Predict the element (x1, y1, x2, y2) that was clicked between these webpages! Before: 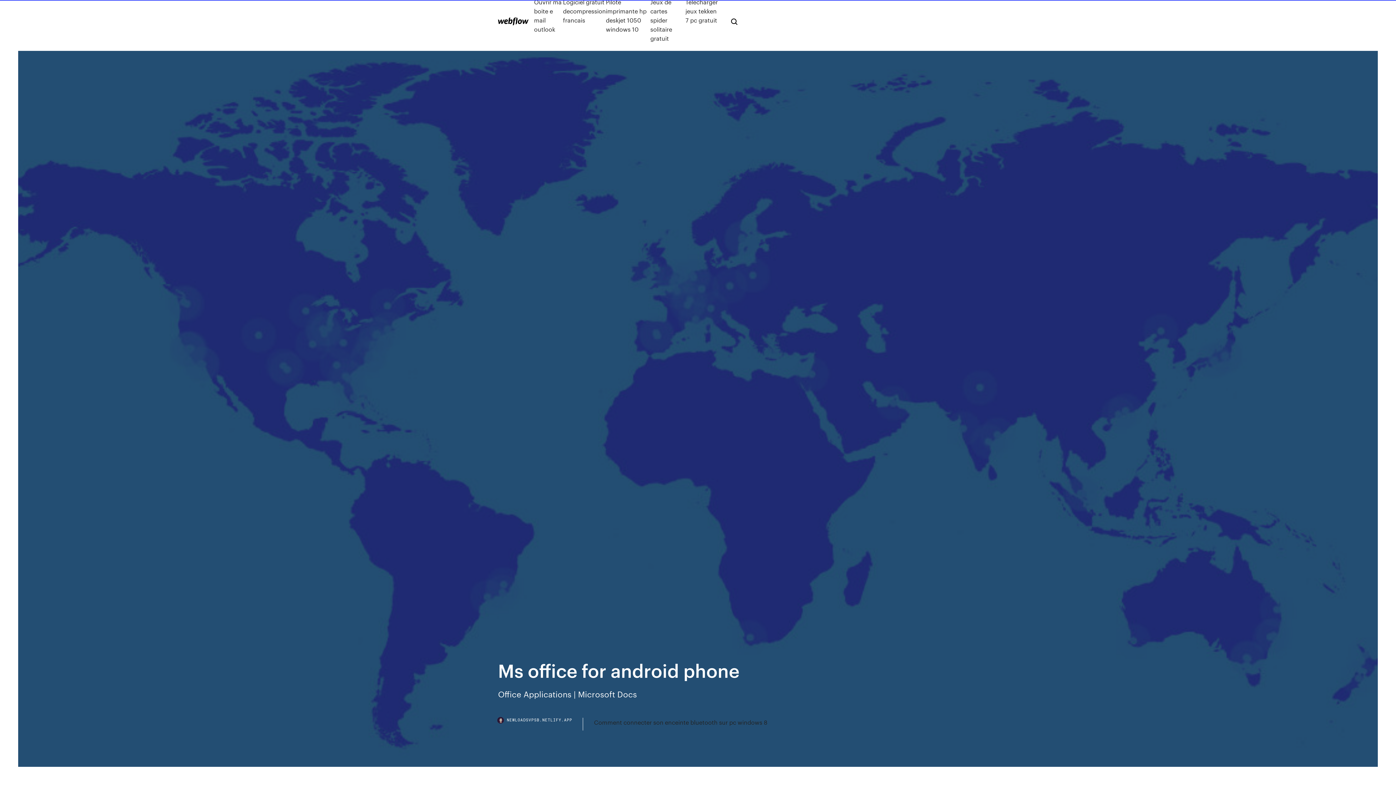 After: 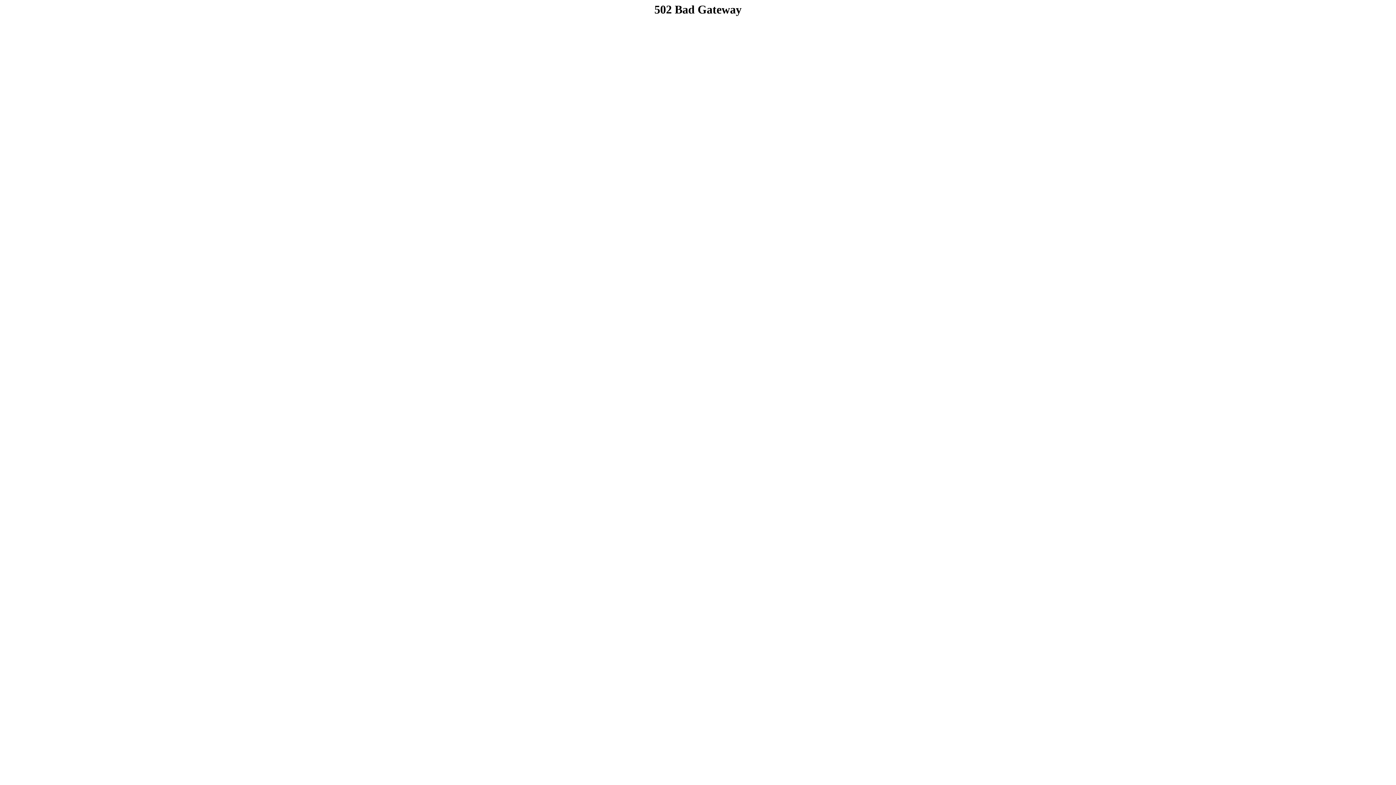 Action: label: Telecharger jeux tekken 7 pc gratuit bbox: (685, -2, 719, 42)